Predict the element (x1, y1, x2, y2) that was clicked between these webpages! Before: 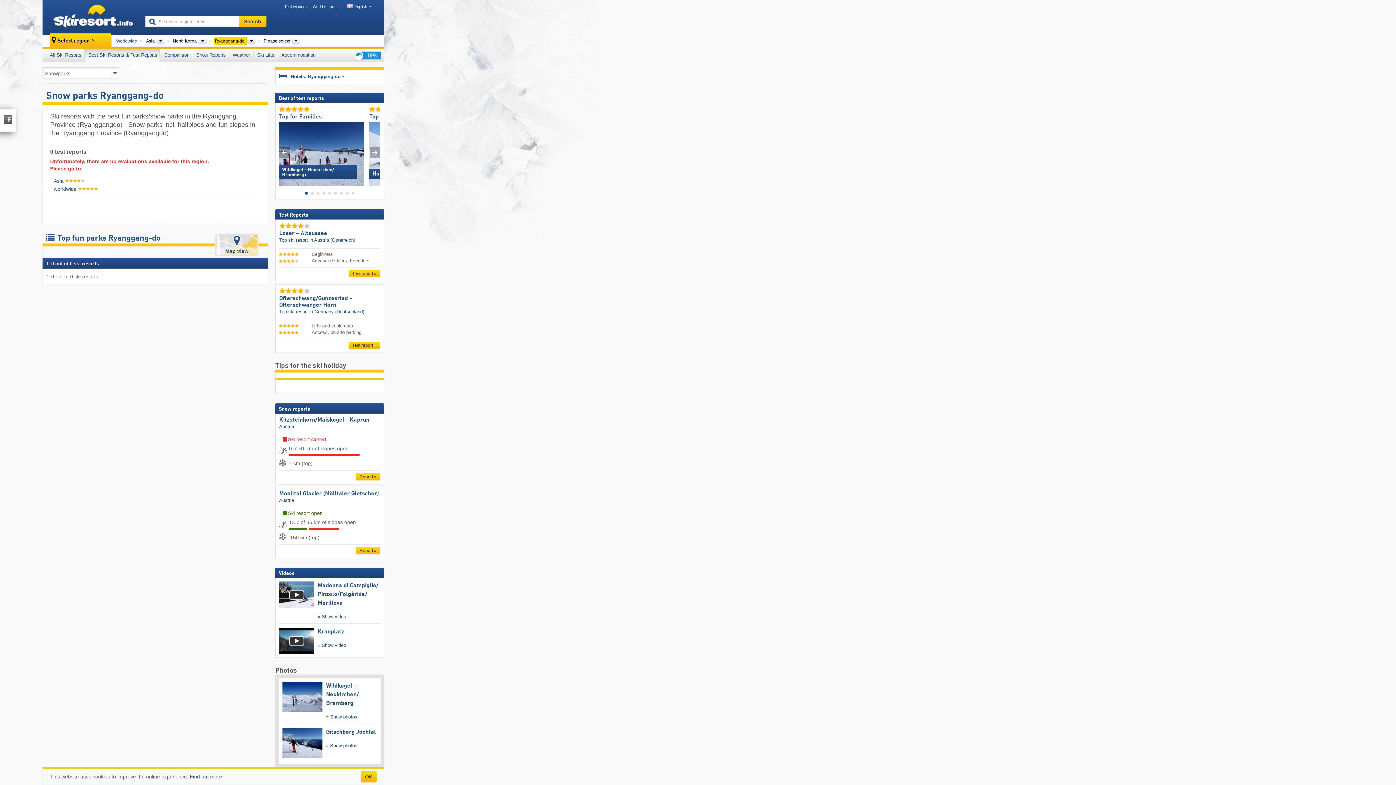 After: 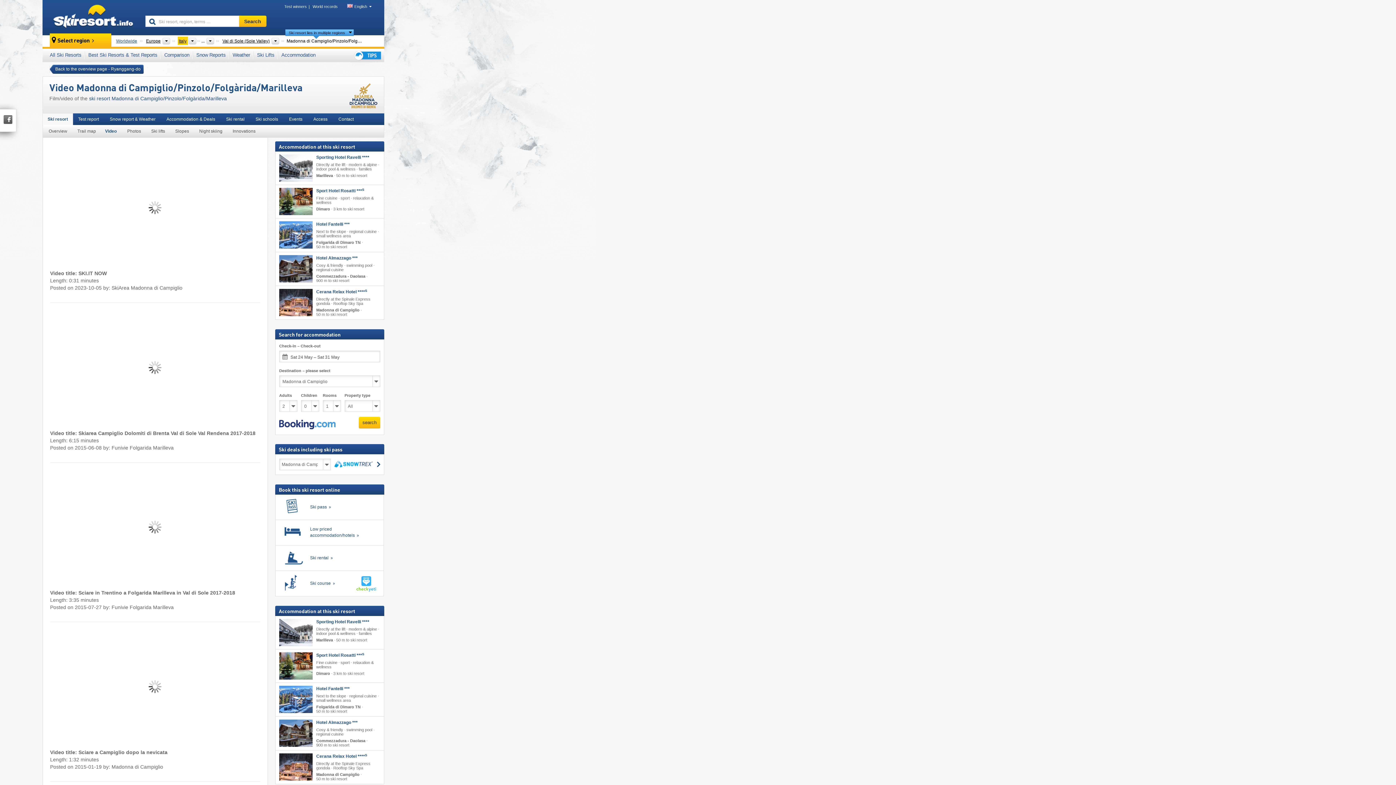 Action: bbox: (279, 591, 314, 597)